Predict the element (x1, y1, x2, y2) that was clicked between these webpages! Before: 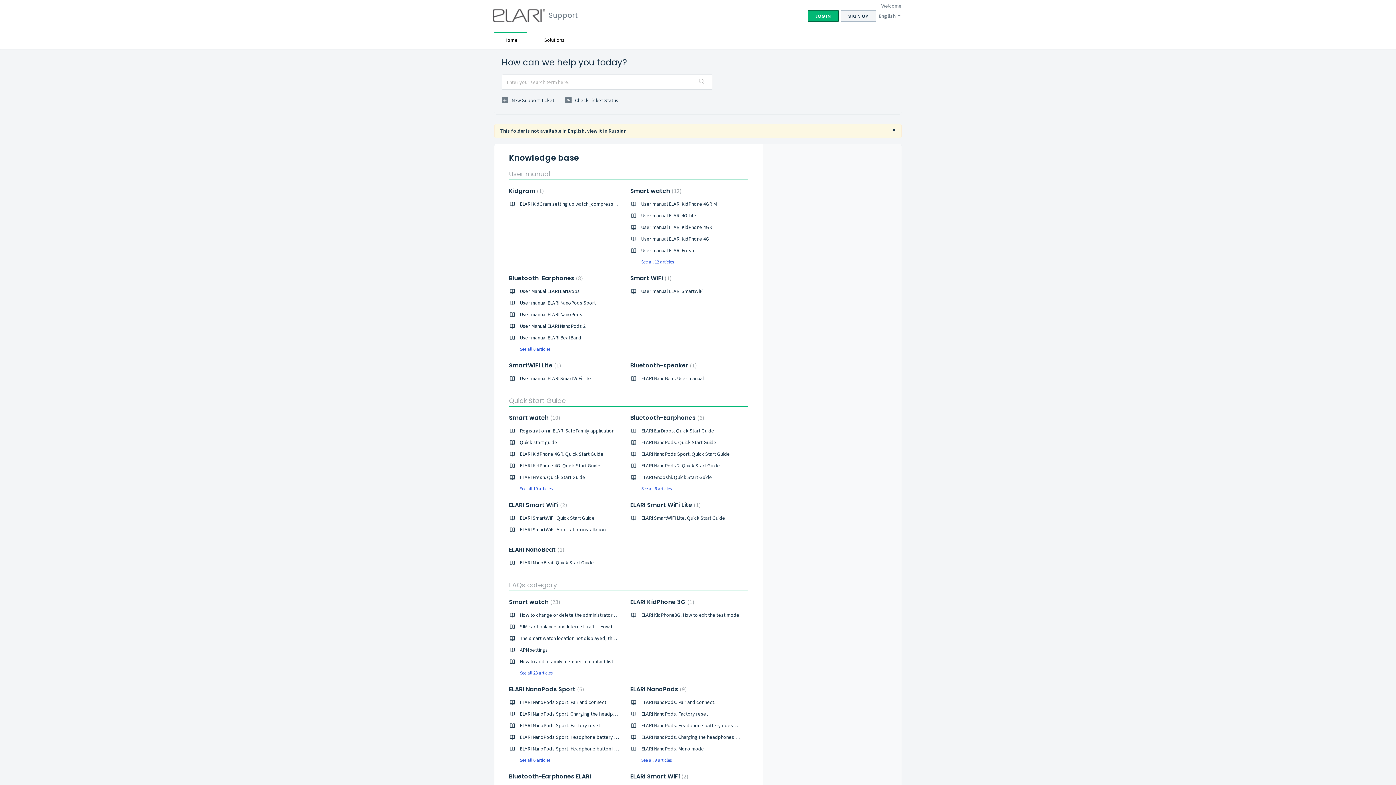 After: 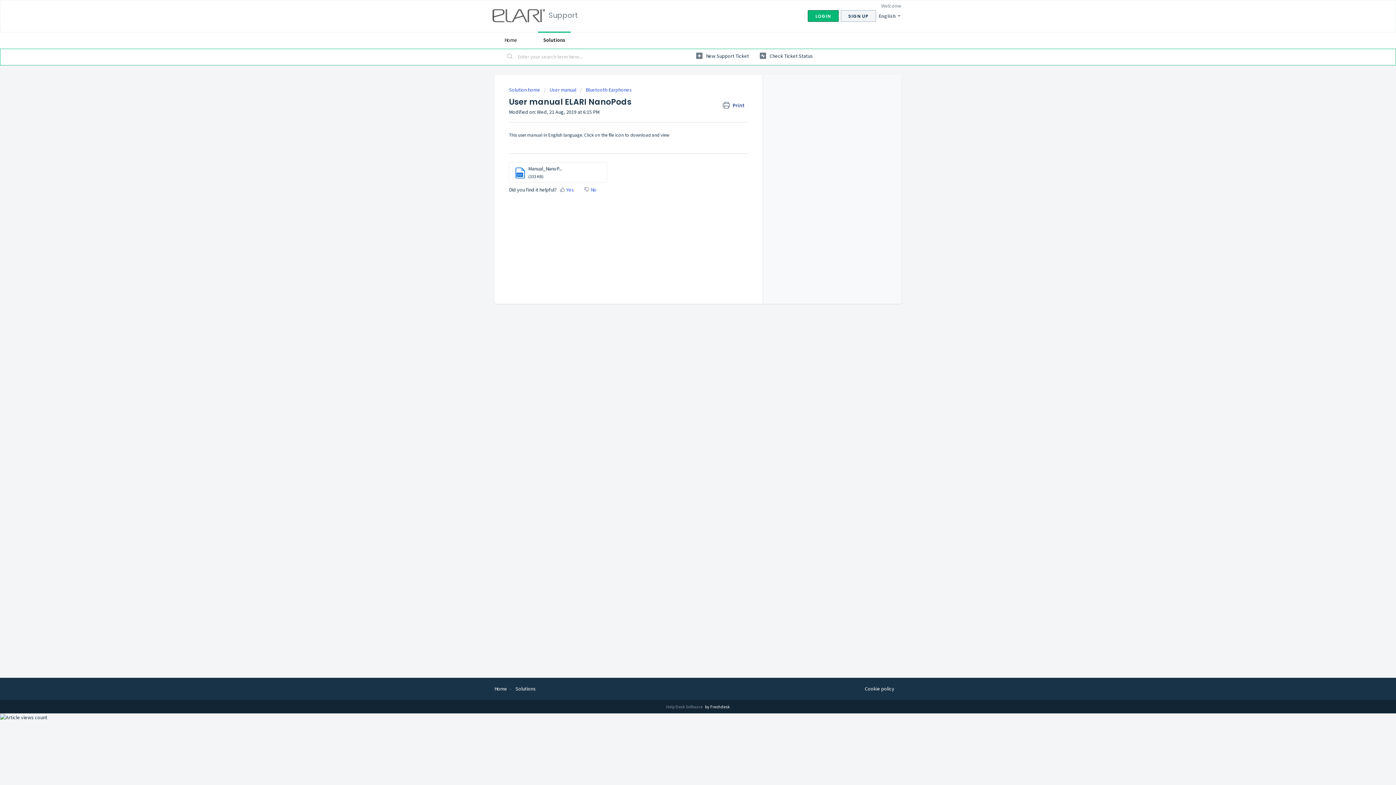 Action: label: User manual ELARI NanoPods bbox: (520, 311, 582, 317)